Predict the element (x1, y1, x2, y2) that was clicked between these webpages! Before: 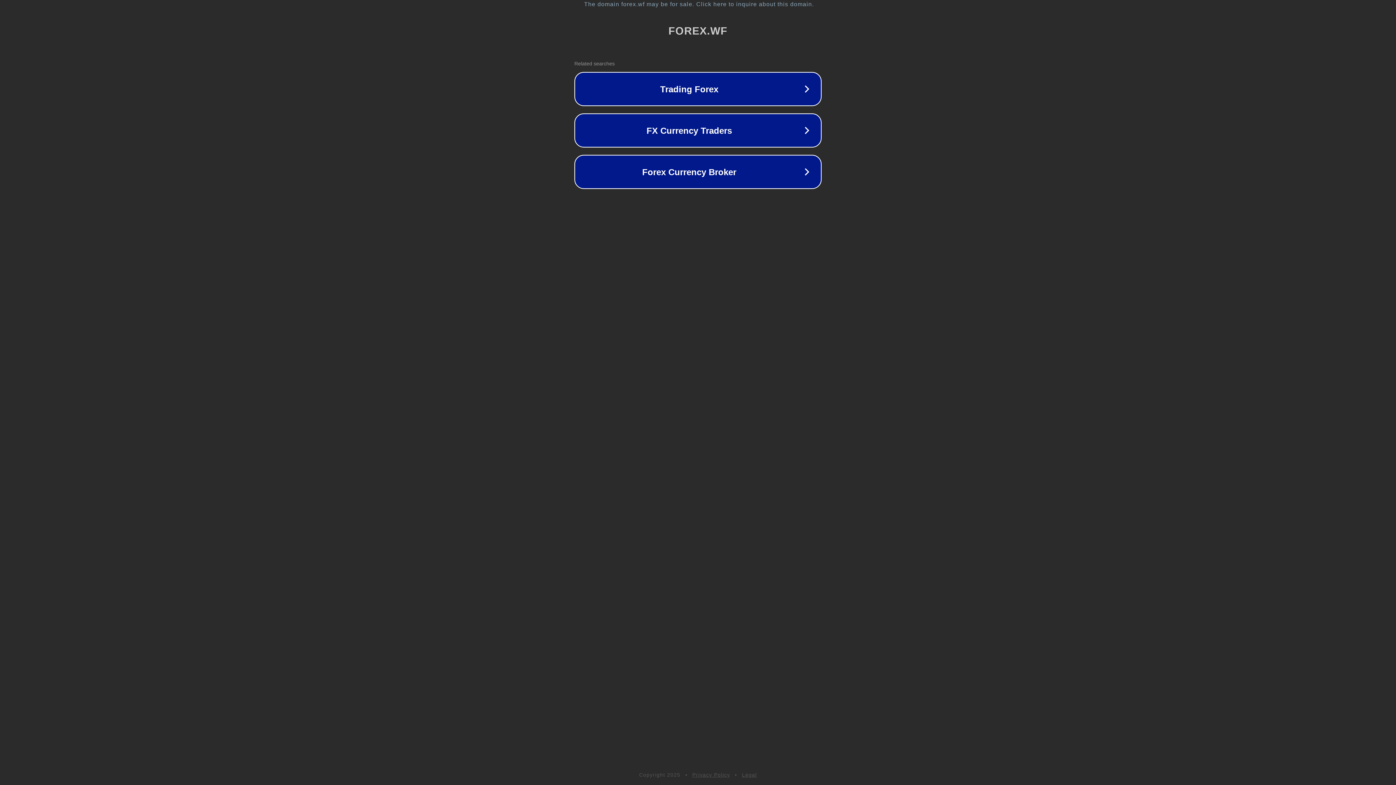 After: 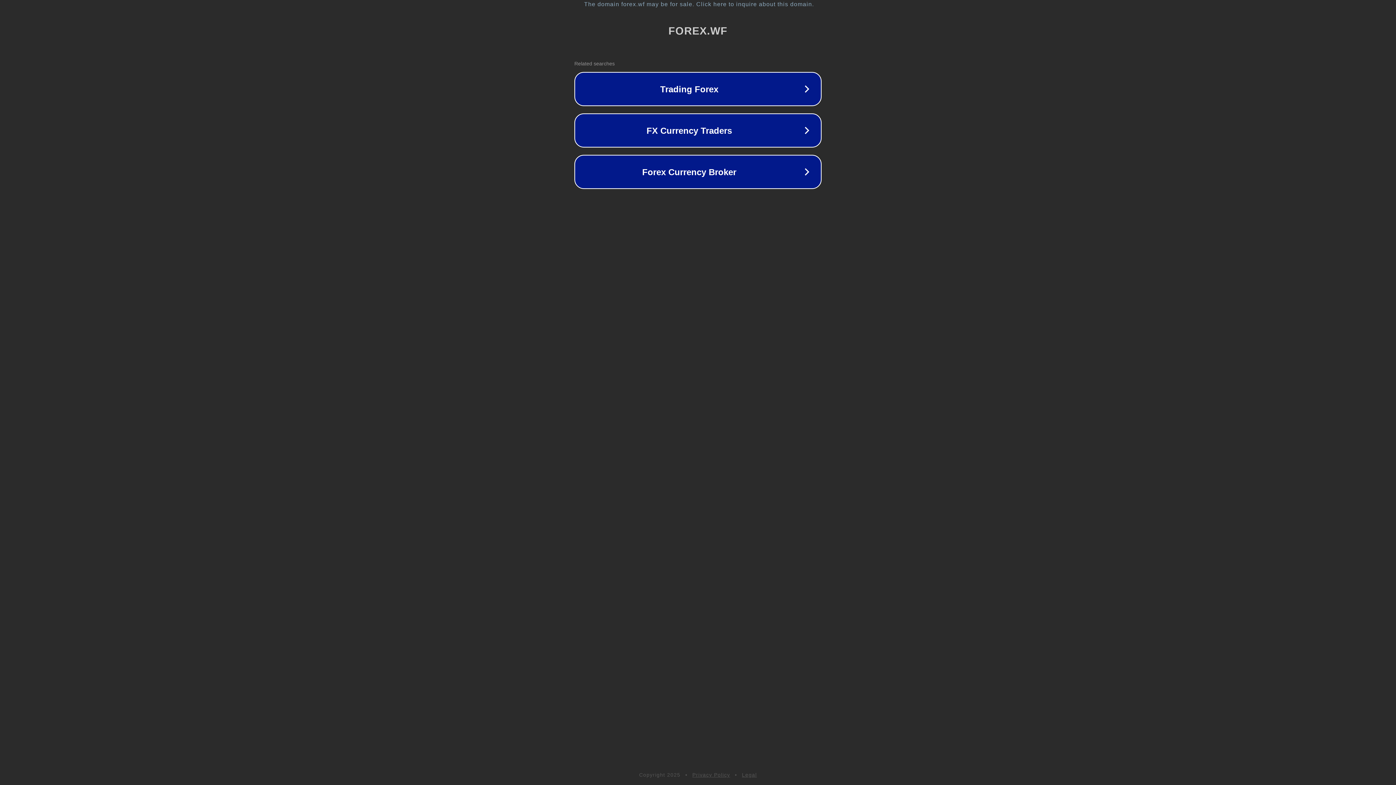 Action: label: Legal bbox: (742, 772, 757, 778)